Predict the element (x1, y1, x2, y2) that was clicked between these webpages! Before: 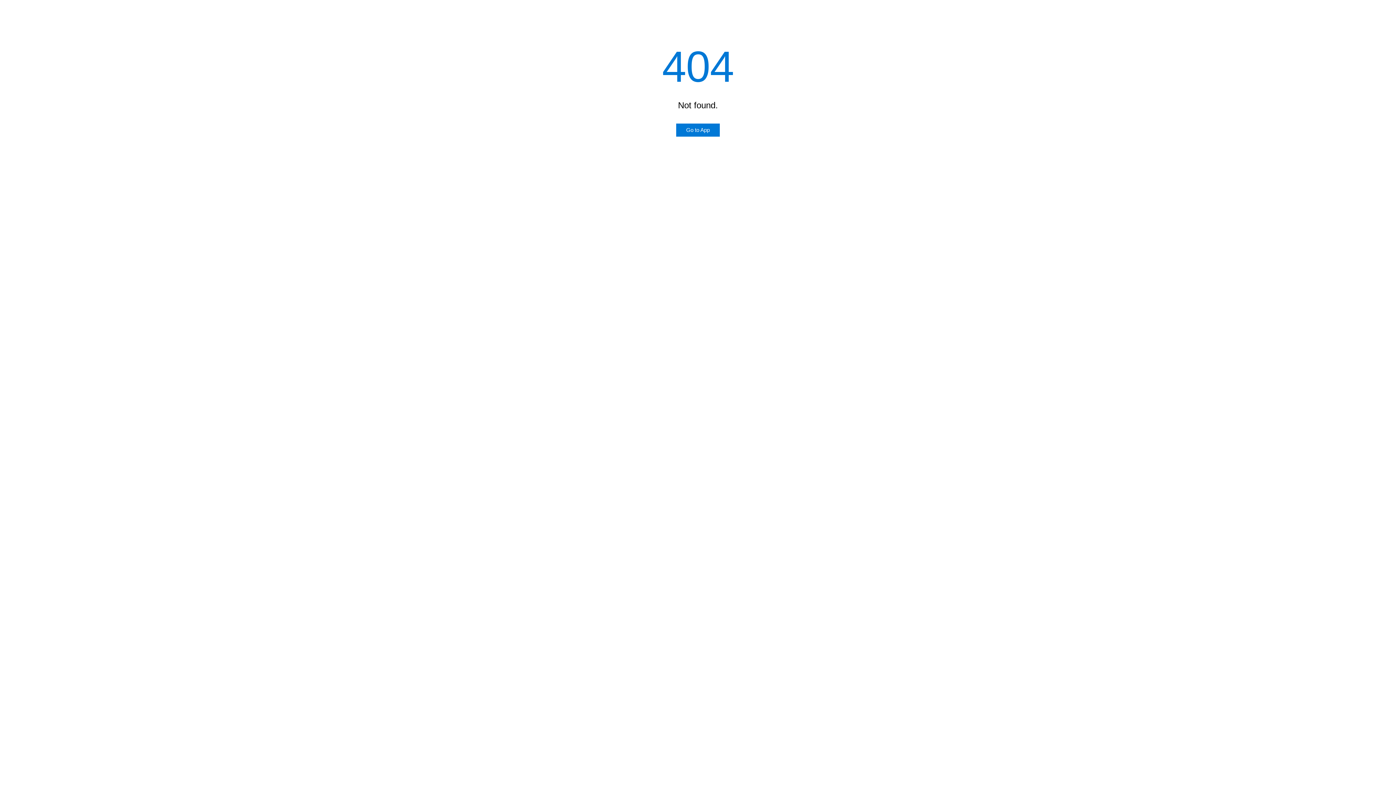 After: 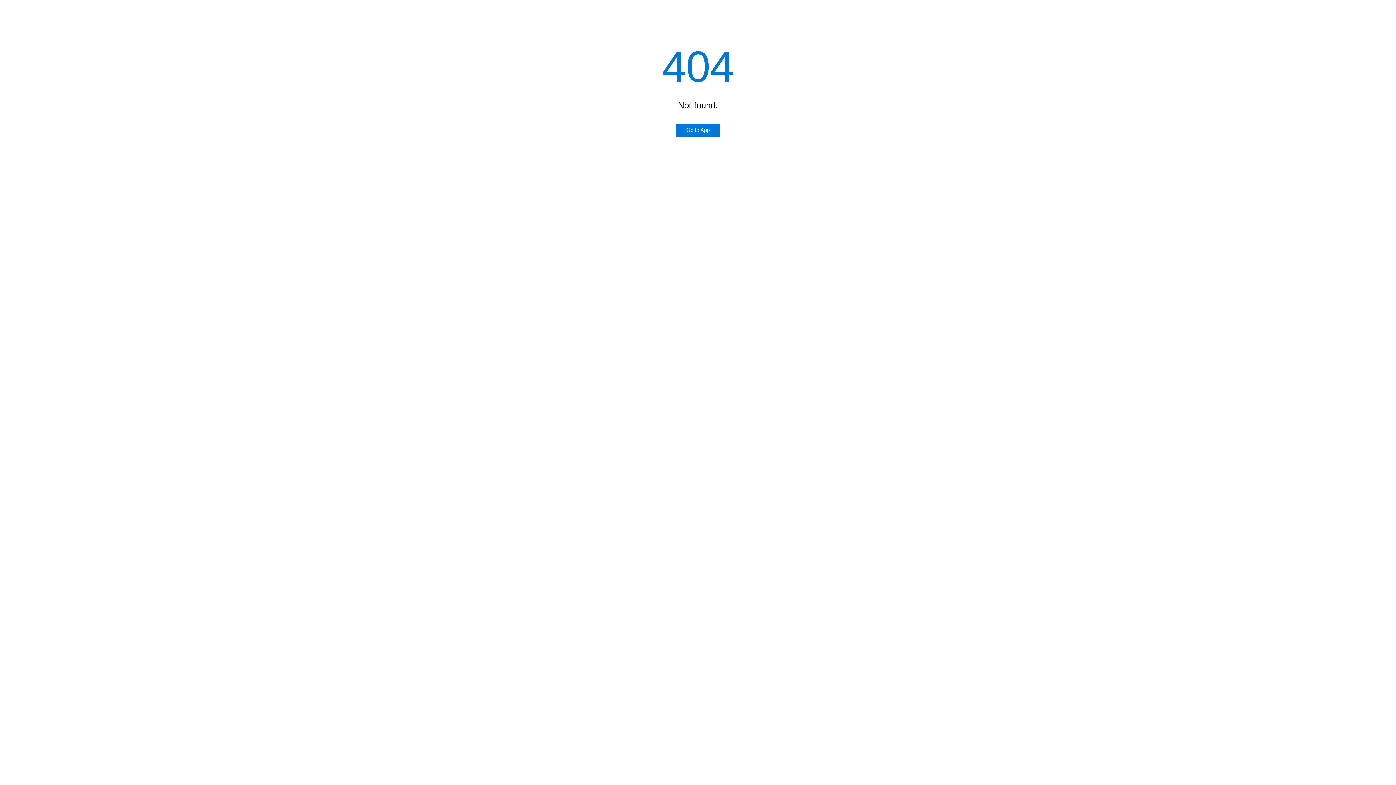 Action: label: Go to App bbox: (676, 123, 720, 136)